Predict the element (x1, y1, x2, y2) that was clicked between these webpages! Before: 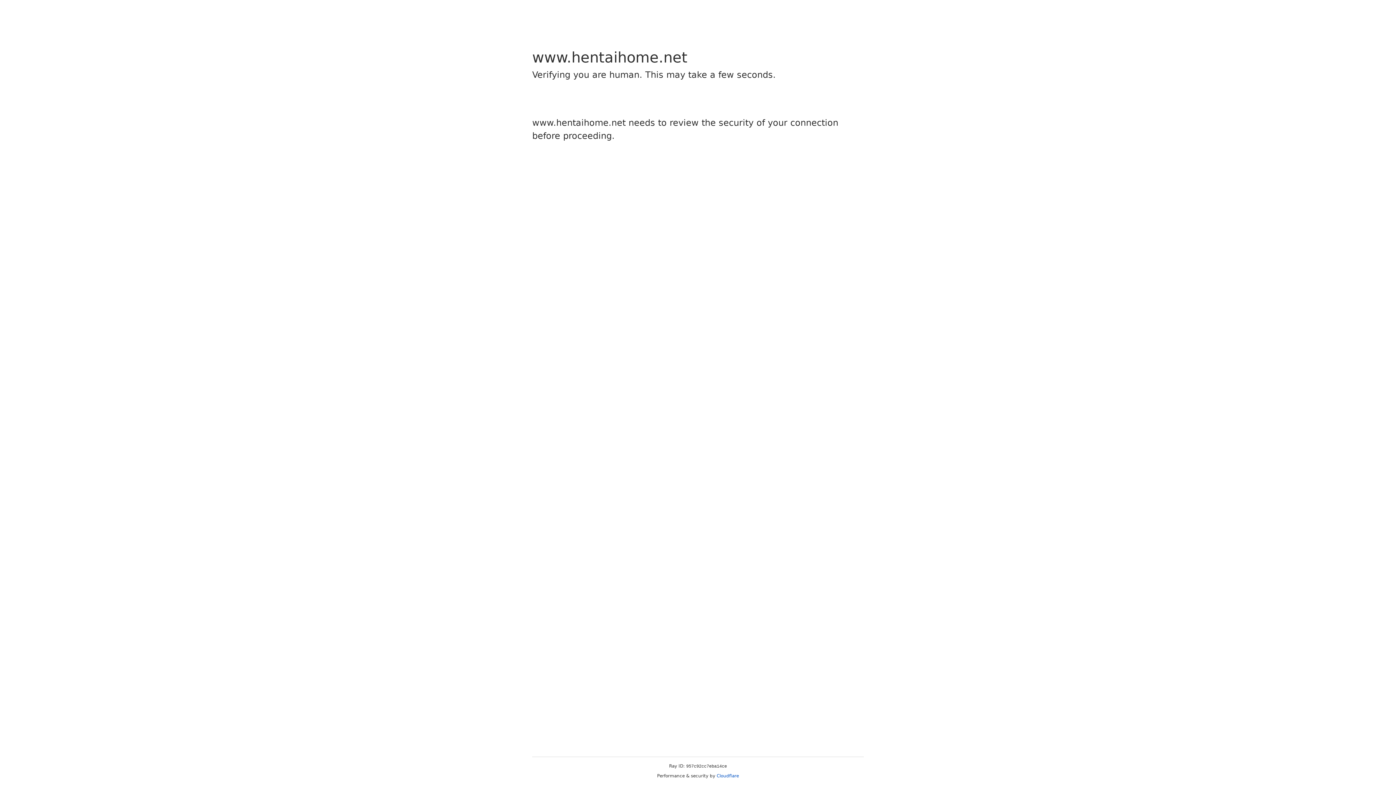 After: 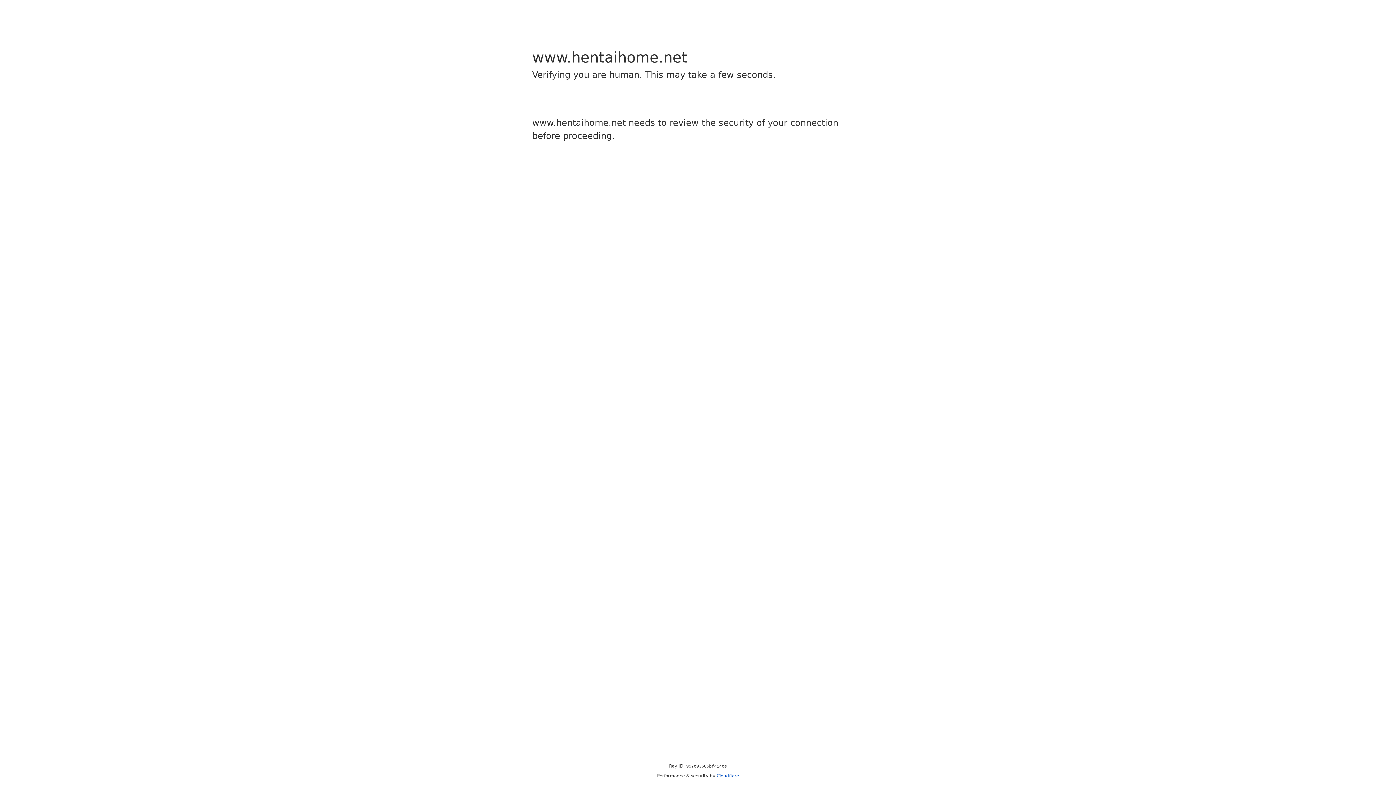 Action: label: Cloudflare bbox: (716, 773, 739, 778)